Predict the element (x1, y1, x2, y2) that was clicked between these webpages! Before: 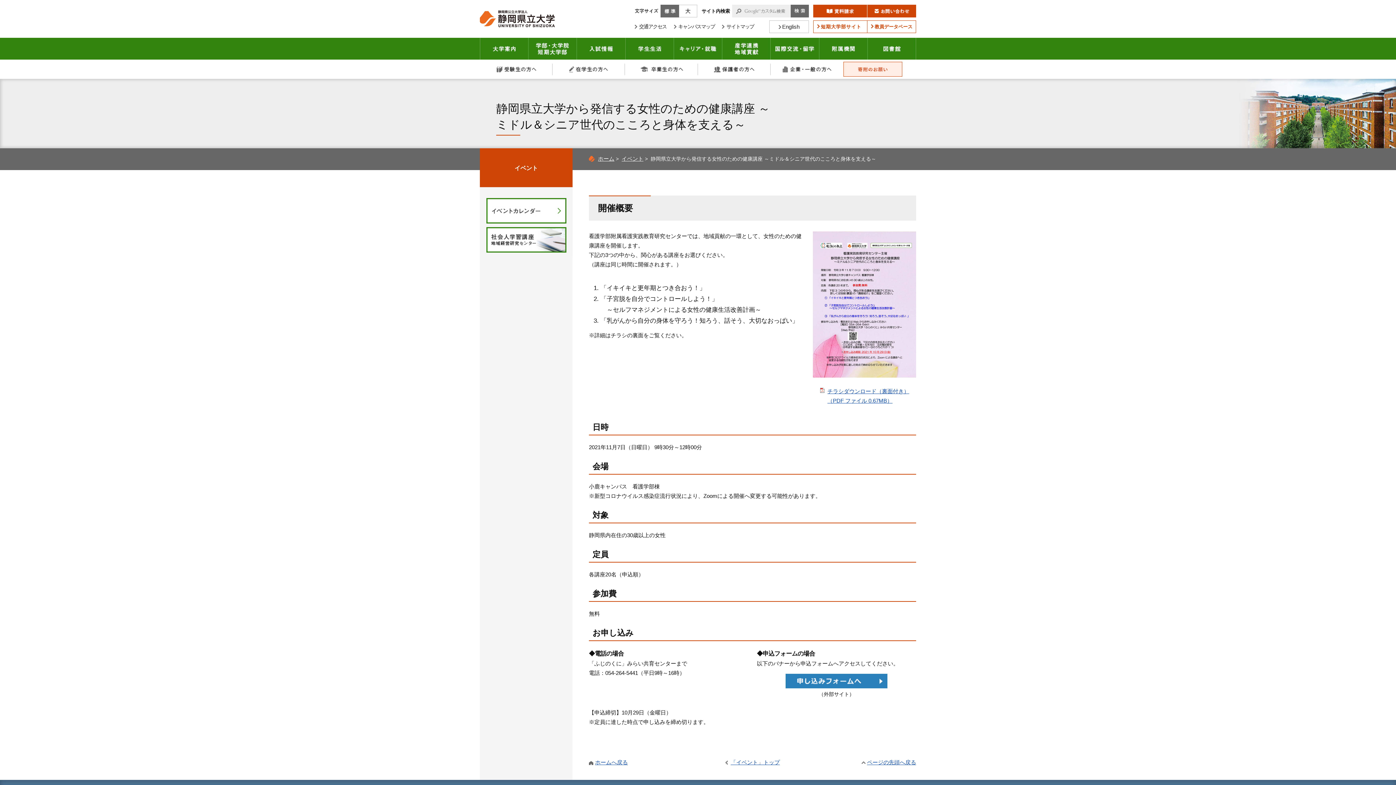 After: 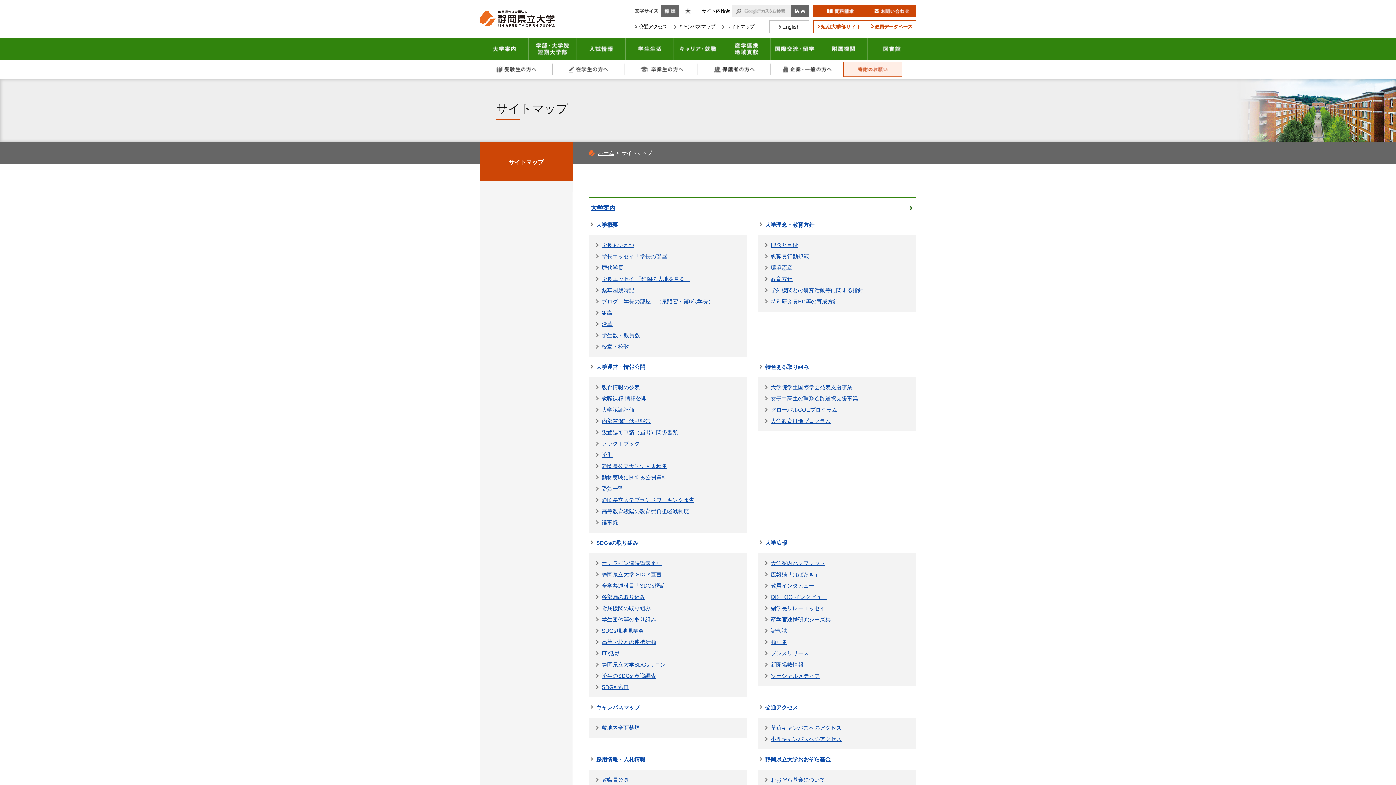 Action: label: サイトマップ bbox: (722, 23, 754, 29)